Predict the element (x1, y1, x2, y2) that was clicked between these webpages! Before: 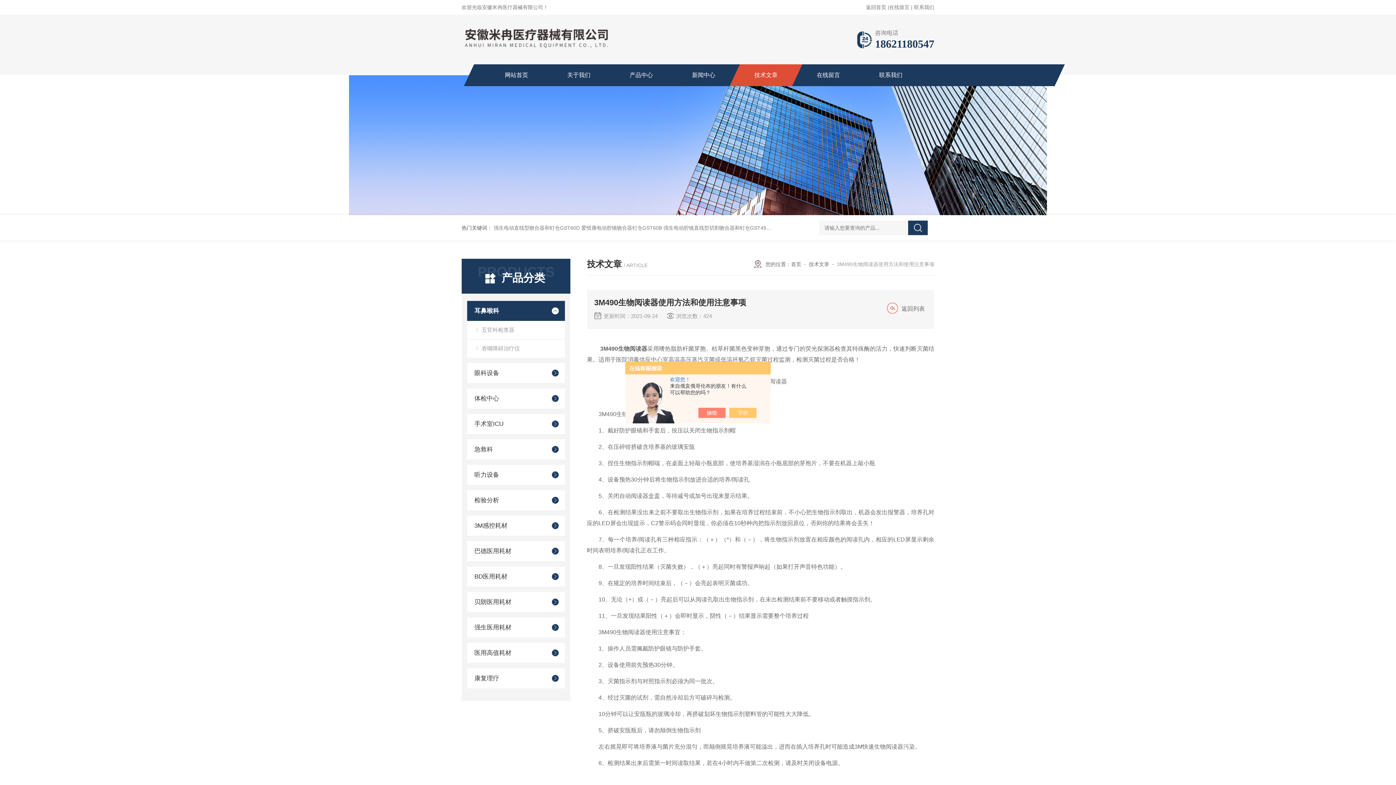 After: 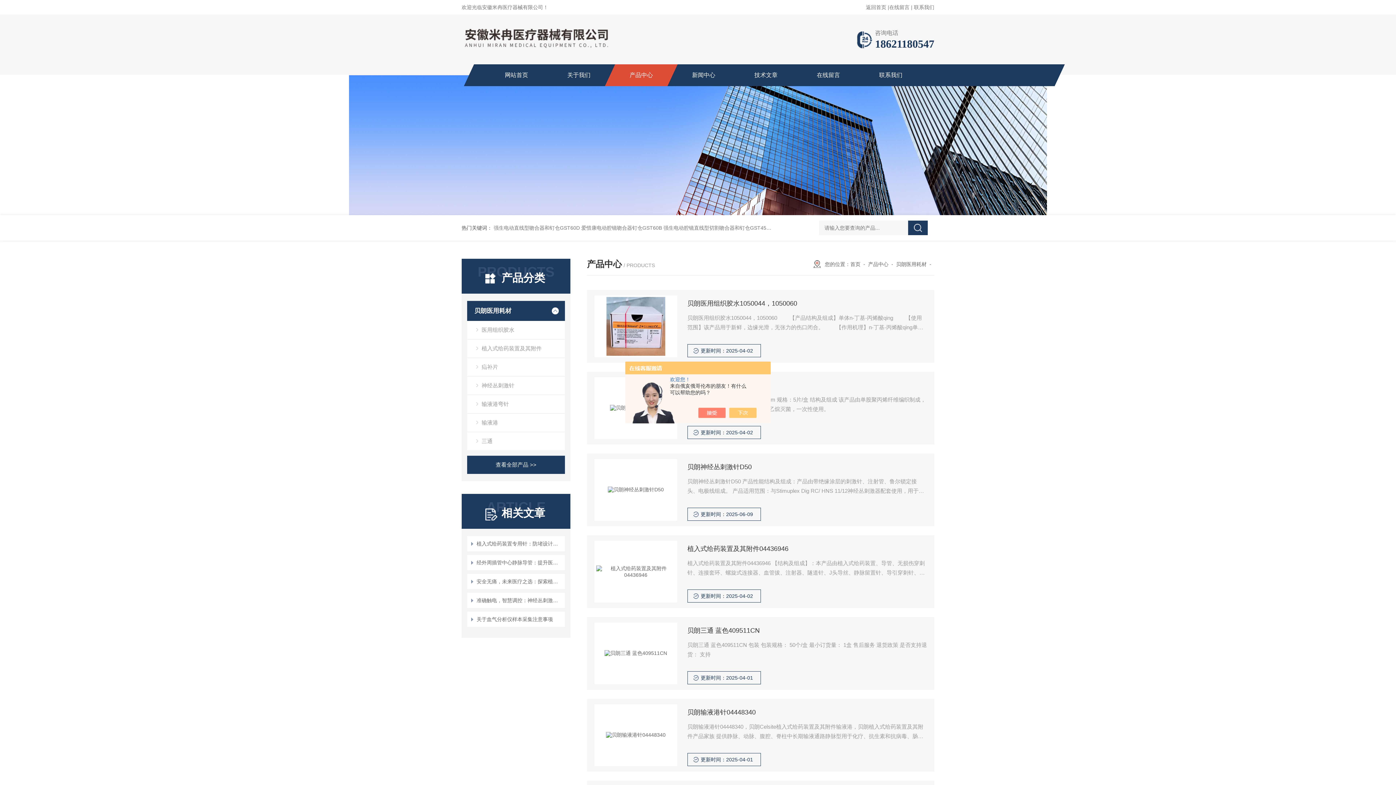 Action: bbox: (467, 592, 545, 612) label: 贝朗医用耗材